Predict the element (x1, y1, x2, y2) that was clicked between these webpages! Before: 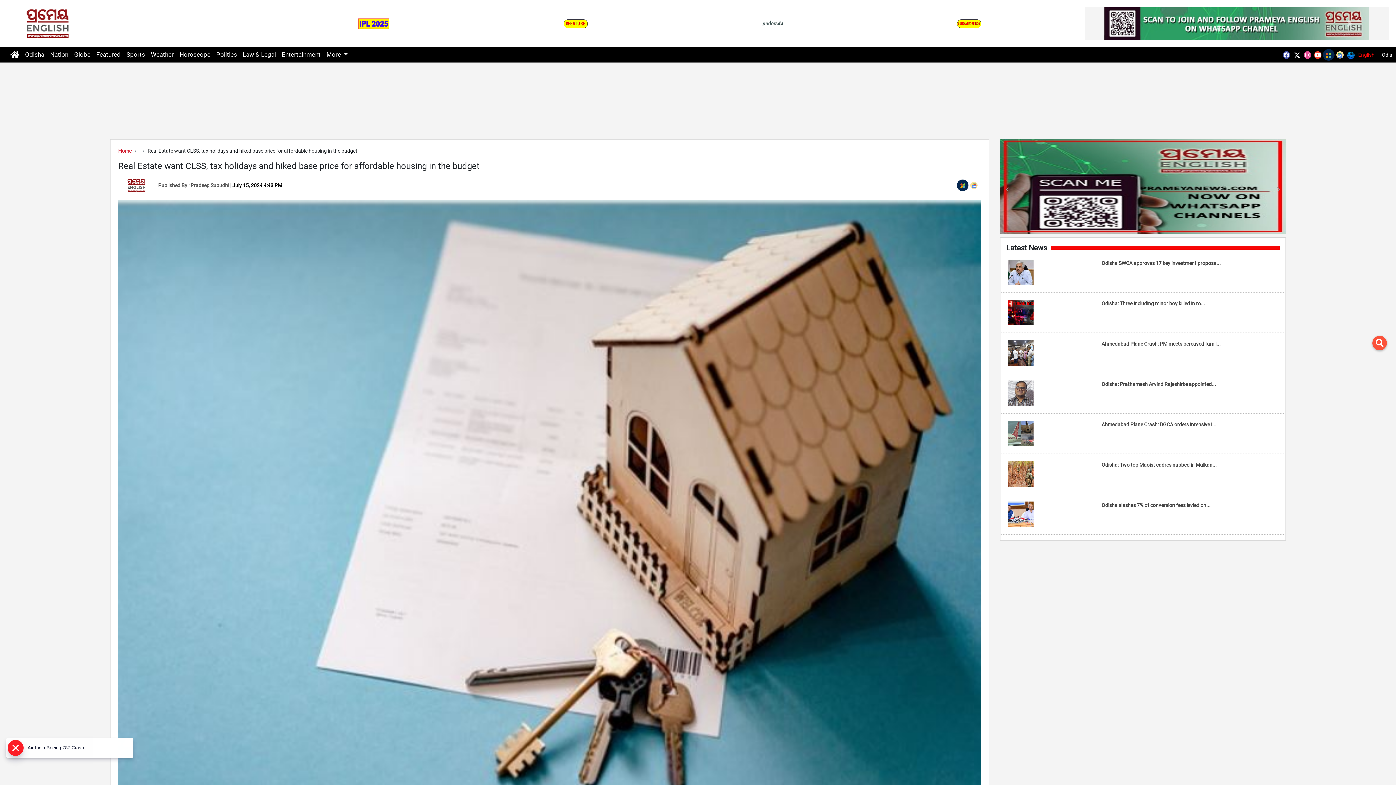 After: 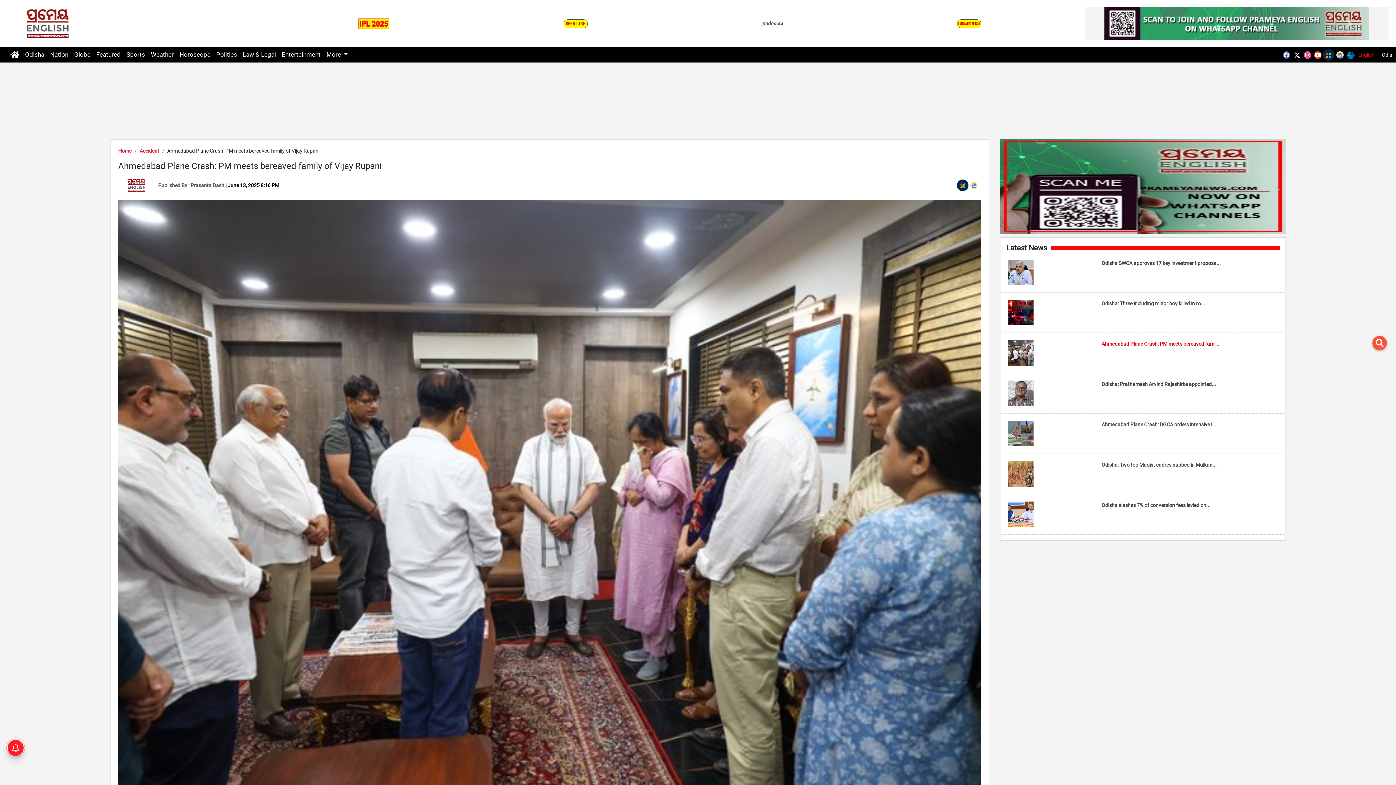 Action: bbox: (1006, 333, 1279, 373) label: Ahmedabad Plane Crash: PM meets bereaved famil...